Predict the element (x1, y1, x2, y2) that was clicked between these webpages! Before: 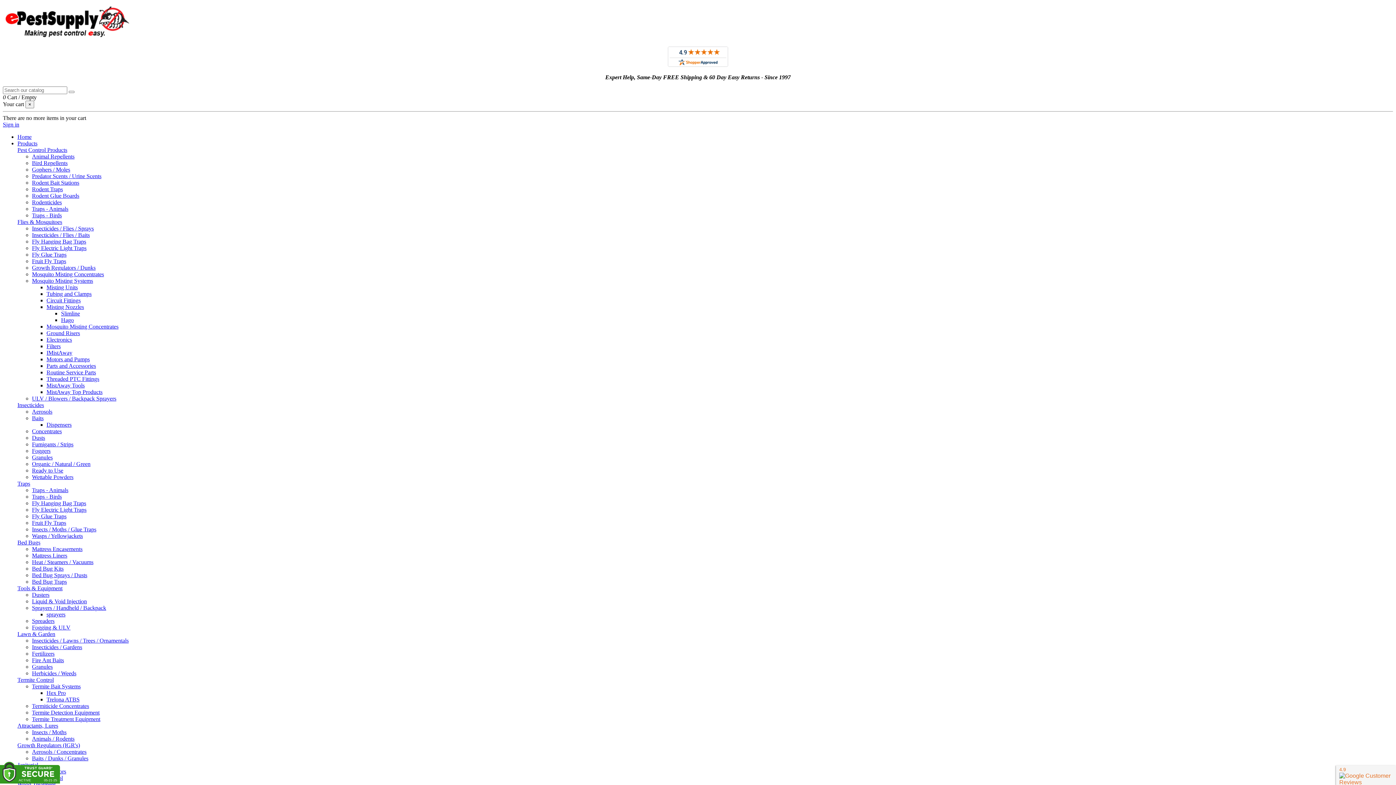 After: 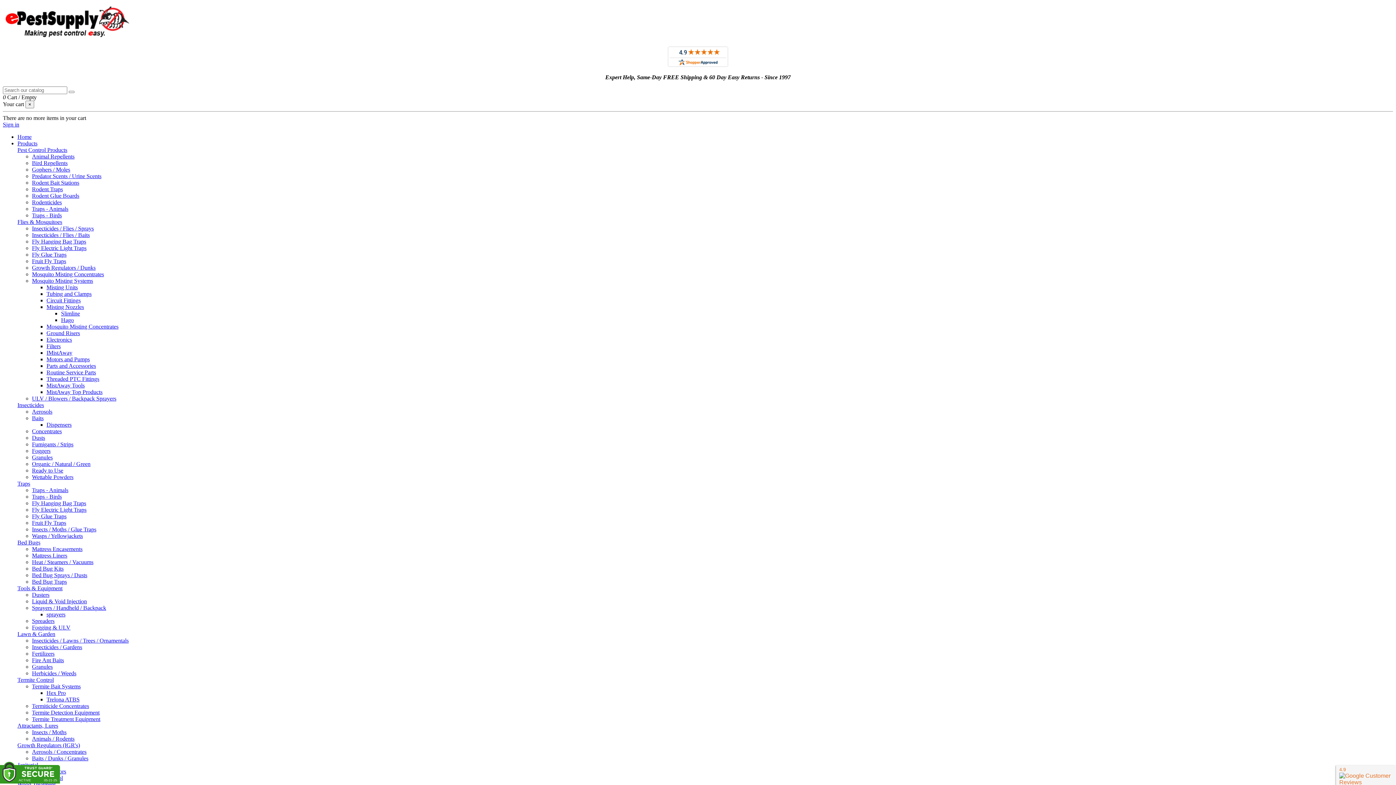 Action: bbox: (17, 480, 30, 486) label: Traps